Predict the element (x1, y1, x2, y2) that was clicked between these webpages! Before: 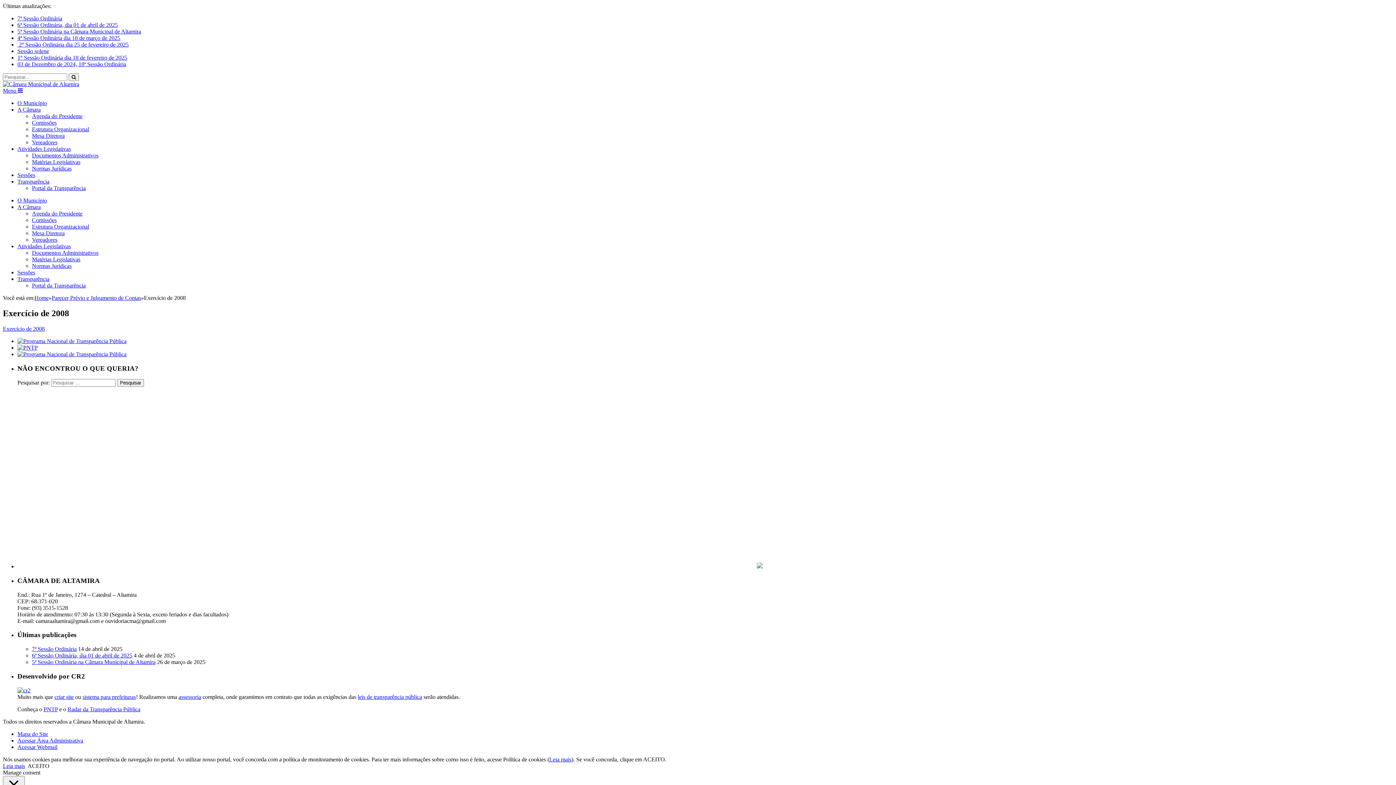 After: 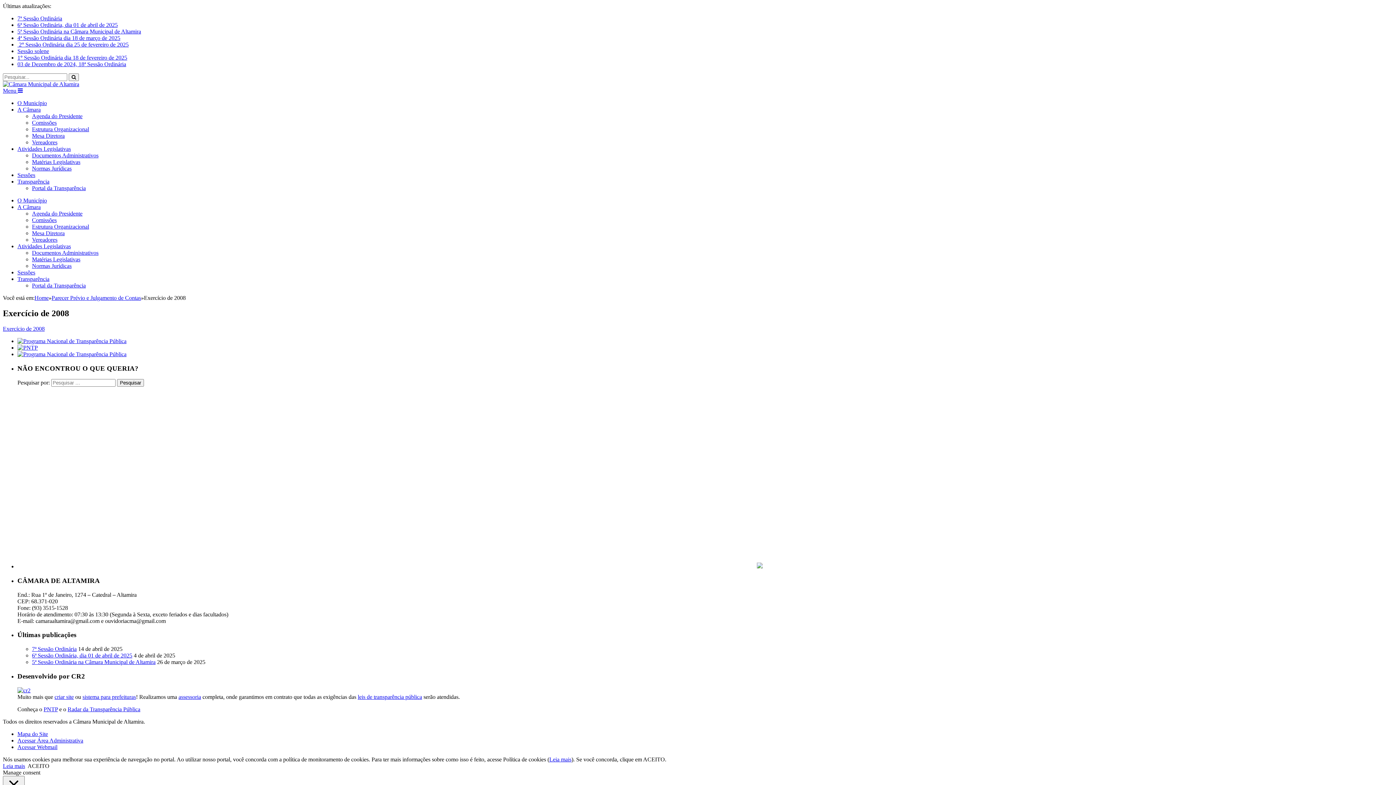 Action: label: Atividades Legislativas bbox: (17, 145, 70, 152)